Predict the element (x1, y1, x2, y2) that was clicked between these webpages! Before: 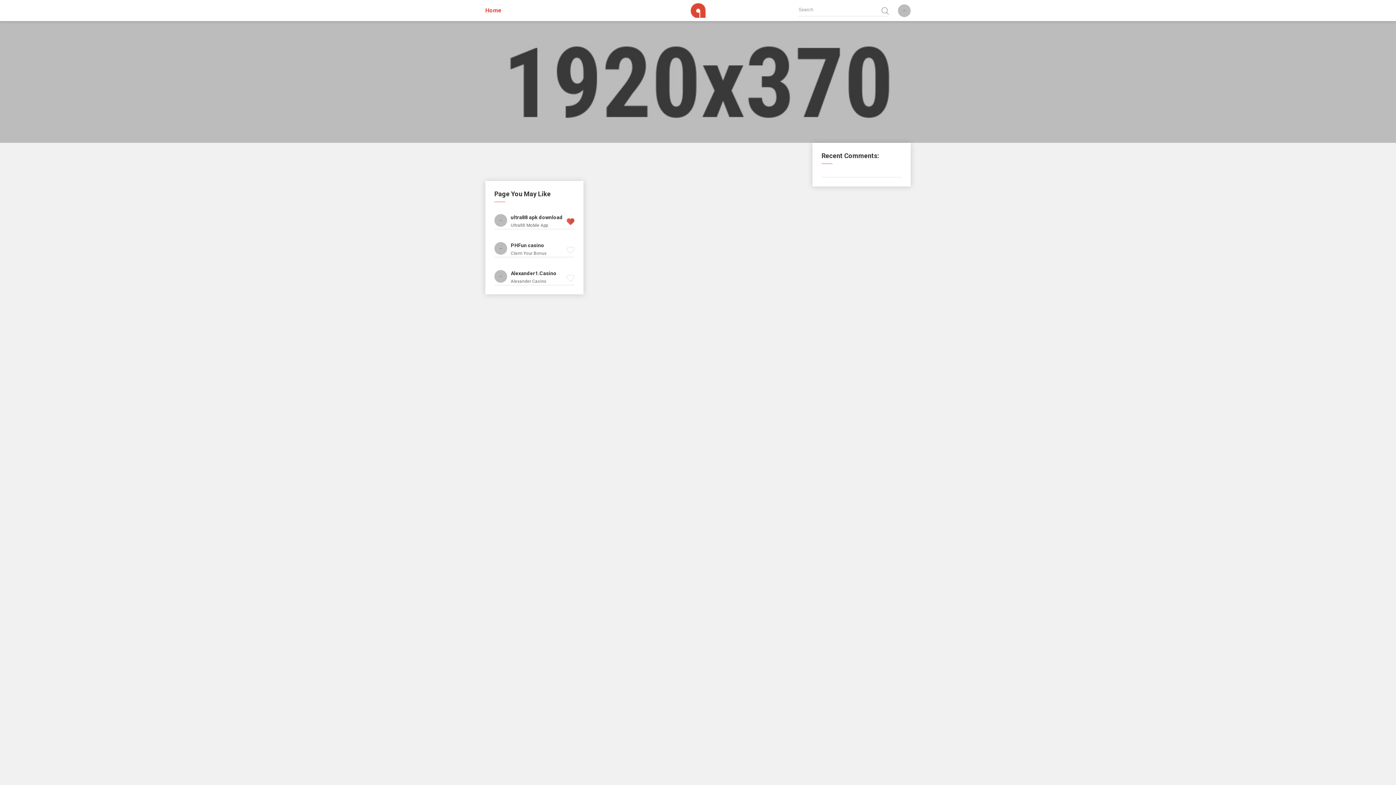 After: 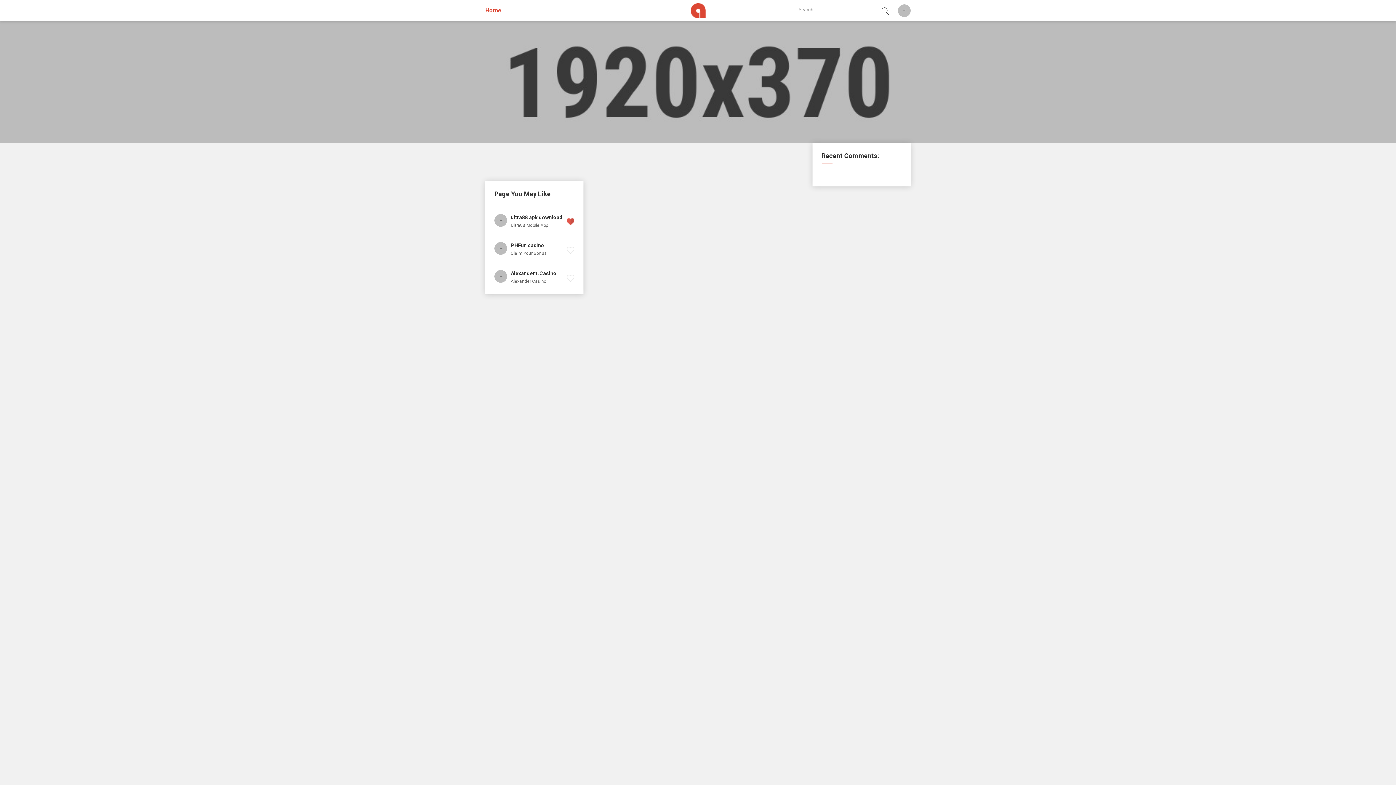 Action: bbox: (494, 270, 507, 282)